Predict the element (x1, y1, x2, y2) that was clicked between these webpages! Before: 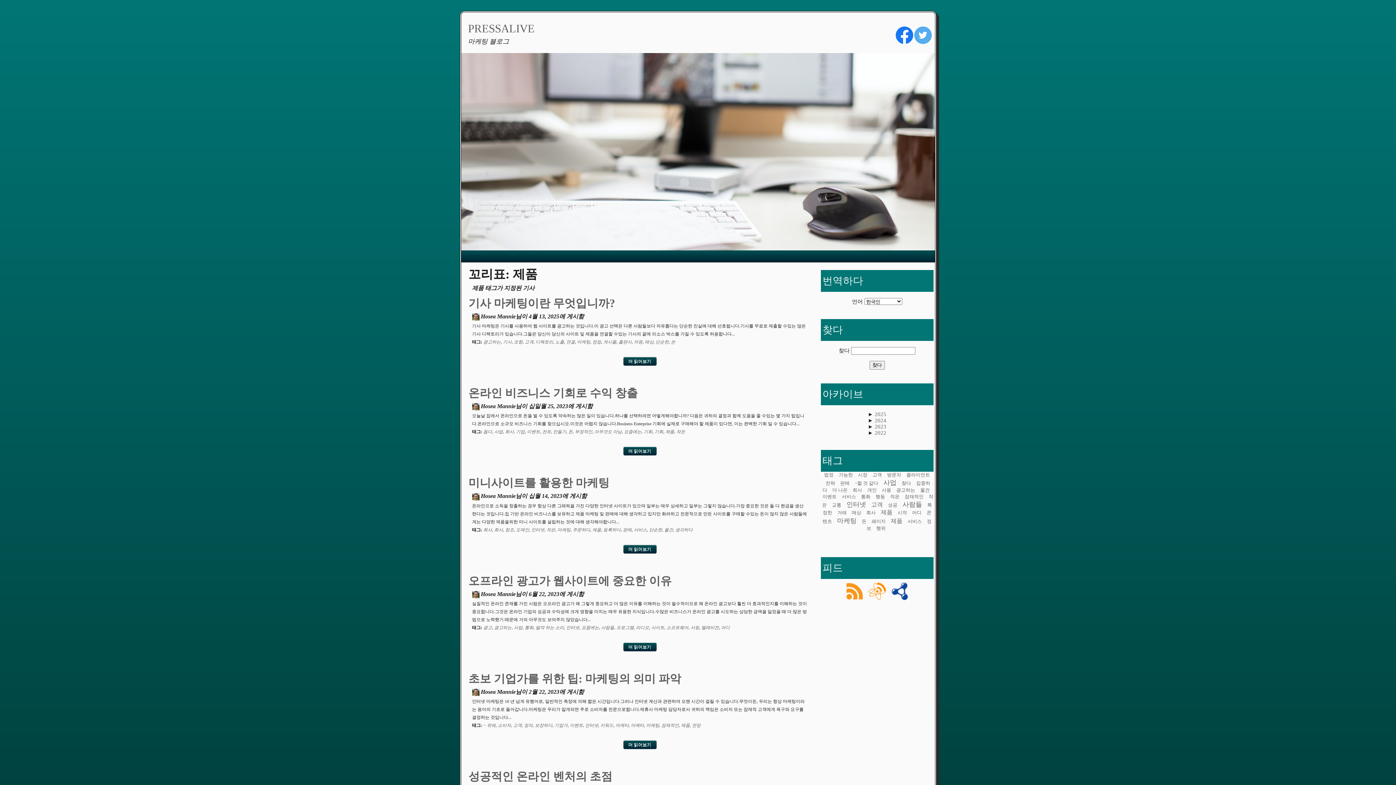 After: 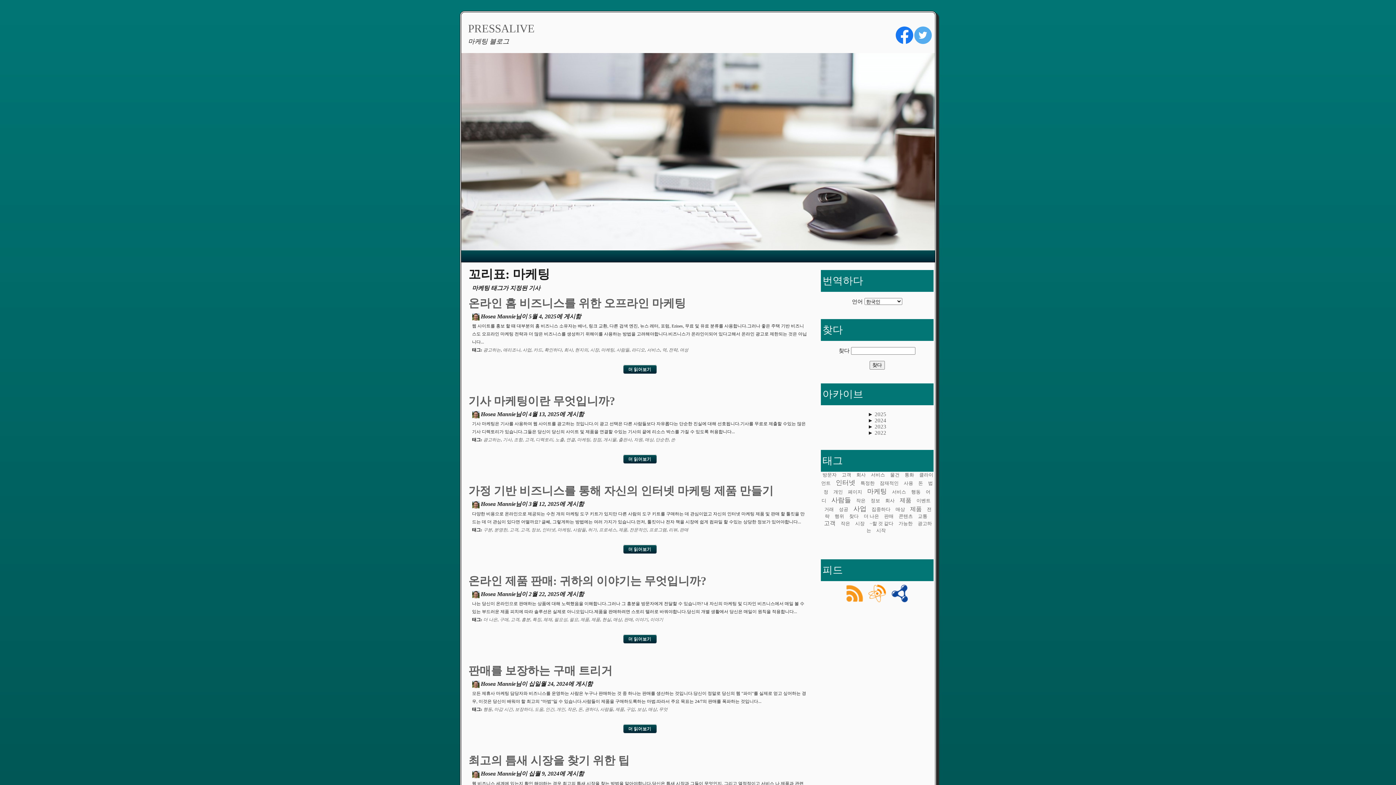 Action: label: 마케팅 bbox: (646, 723, 659, 728)